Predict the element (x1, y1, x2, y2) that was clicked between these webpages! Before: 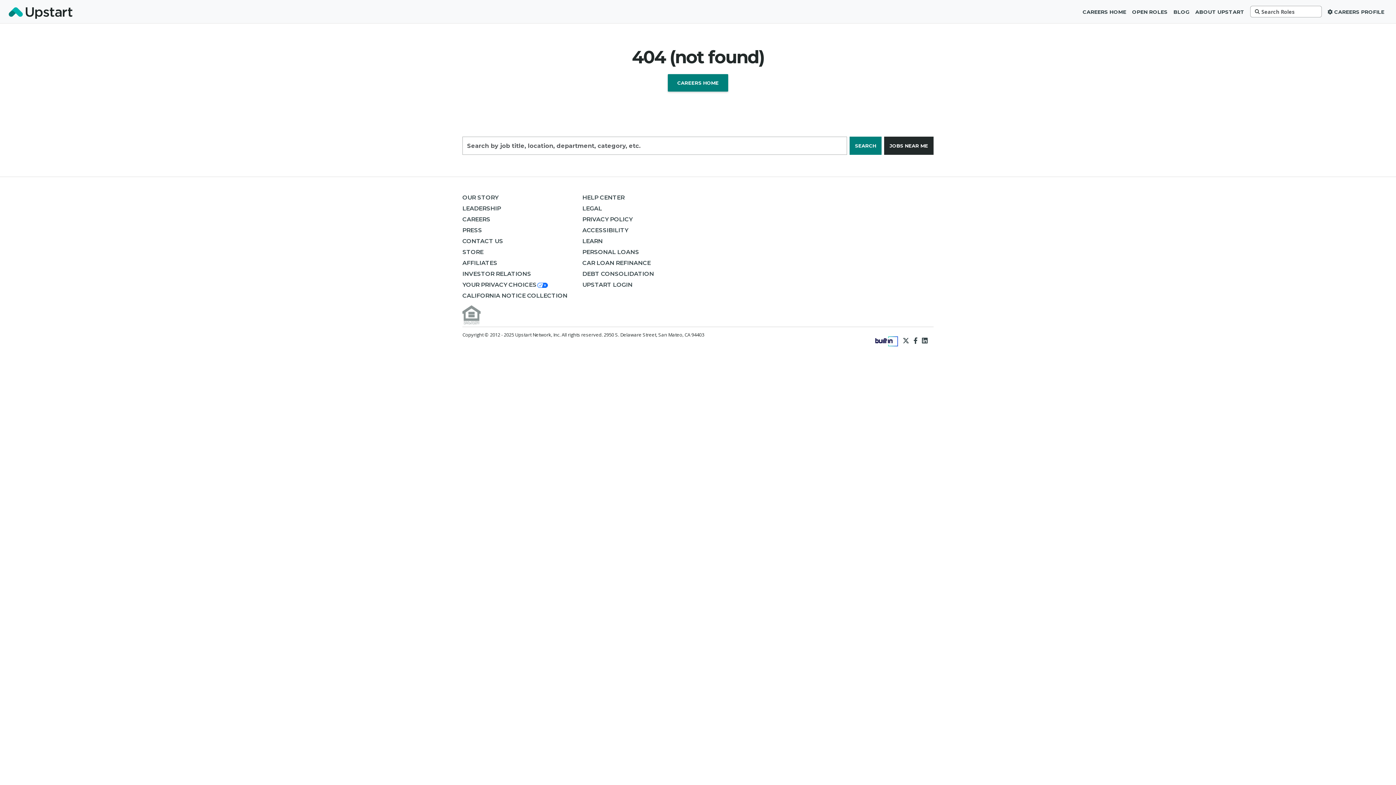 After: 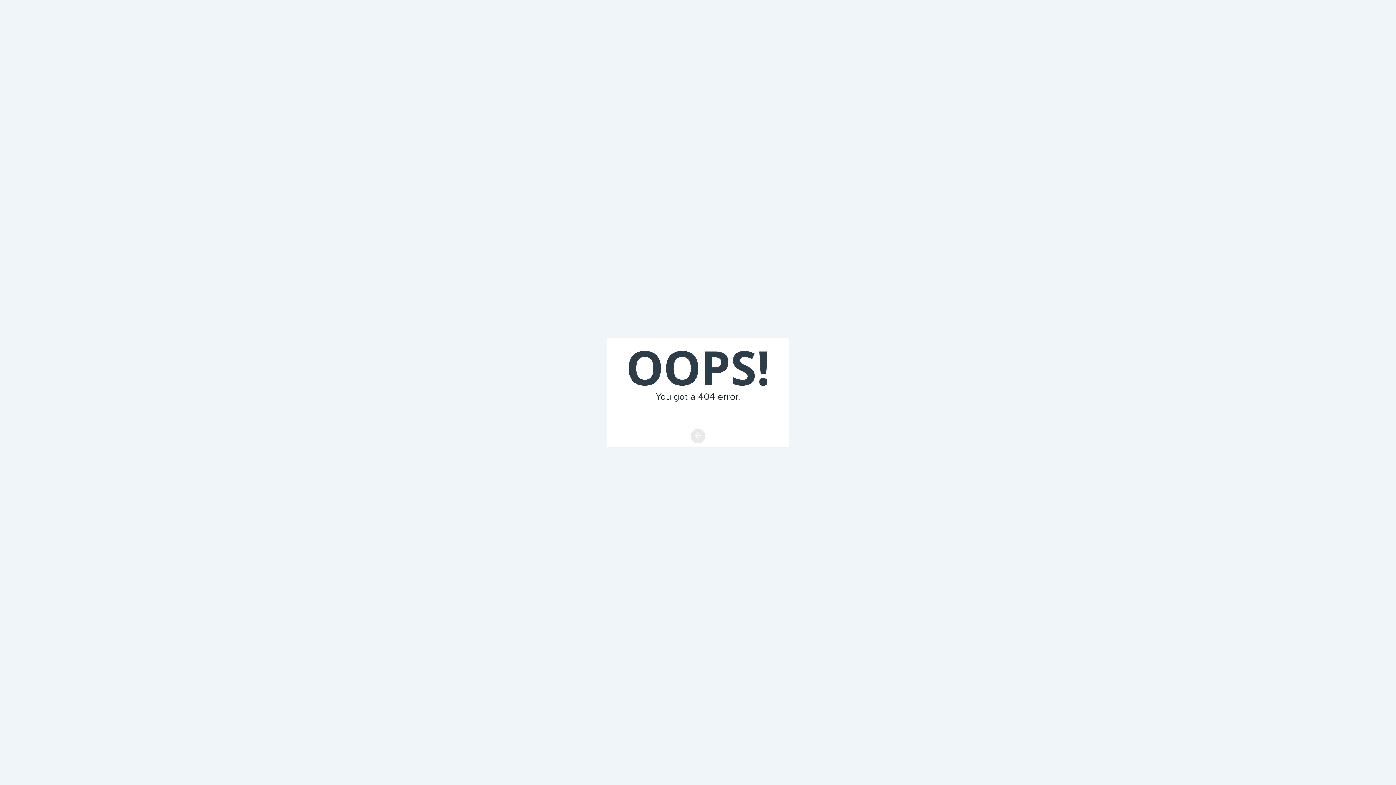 Action: bbox: (668, 74, 728, 91) label: CAREERS HOME